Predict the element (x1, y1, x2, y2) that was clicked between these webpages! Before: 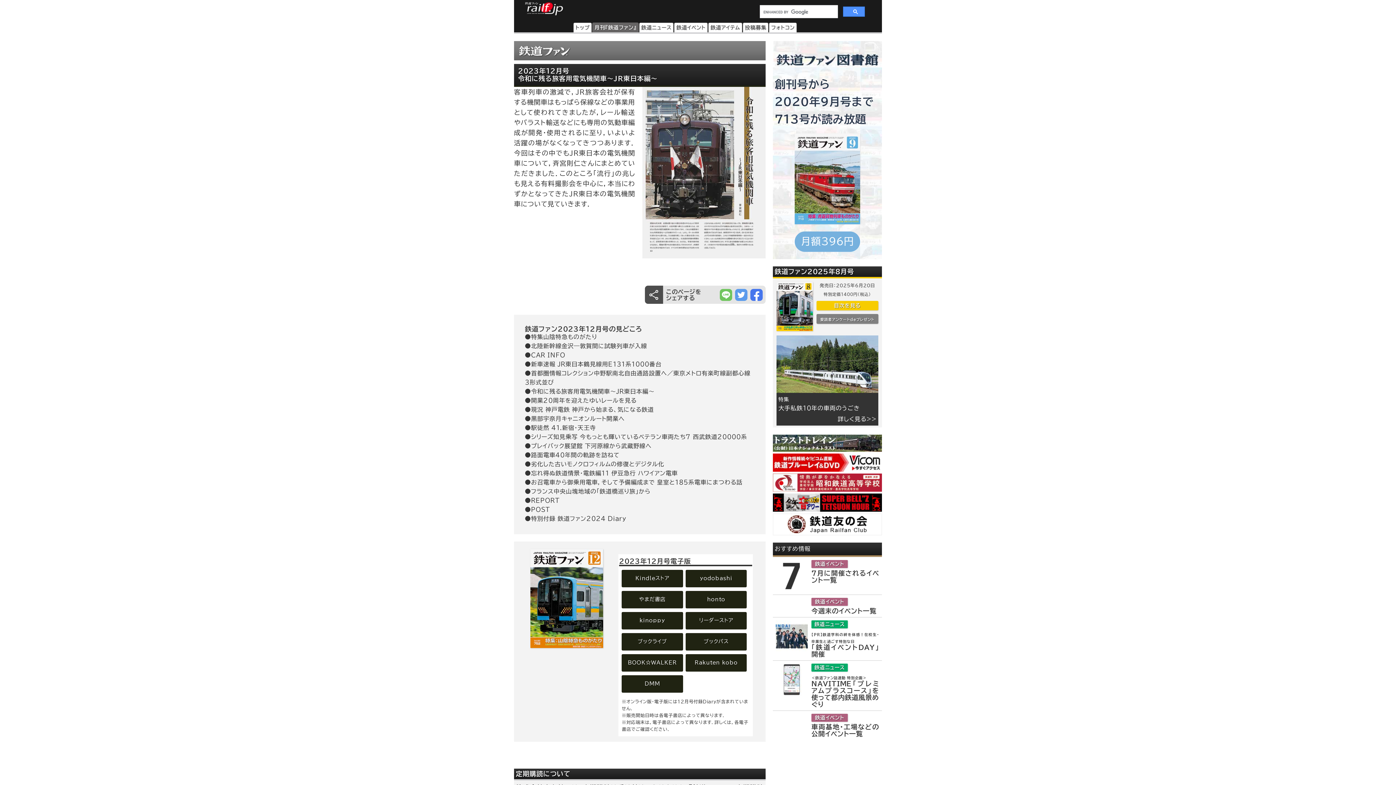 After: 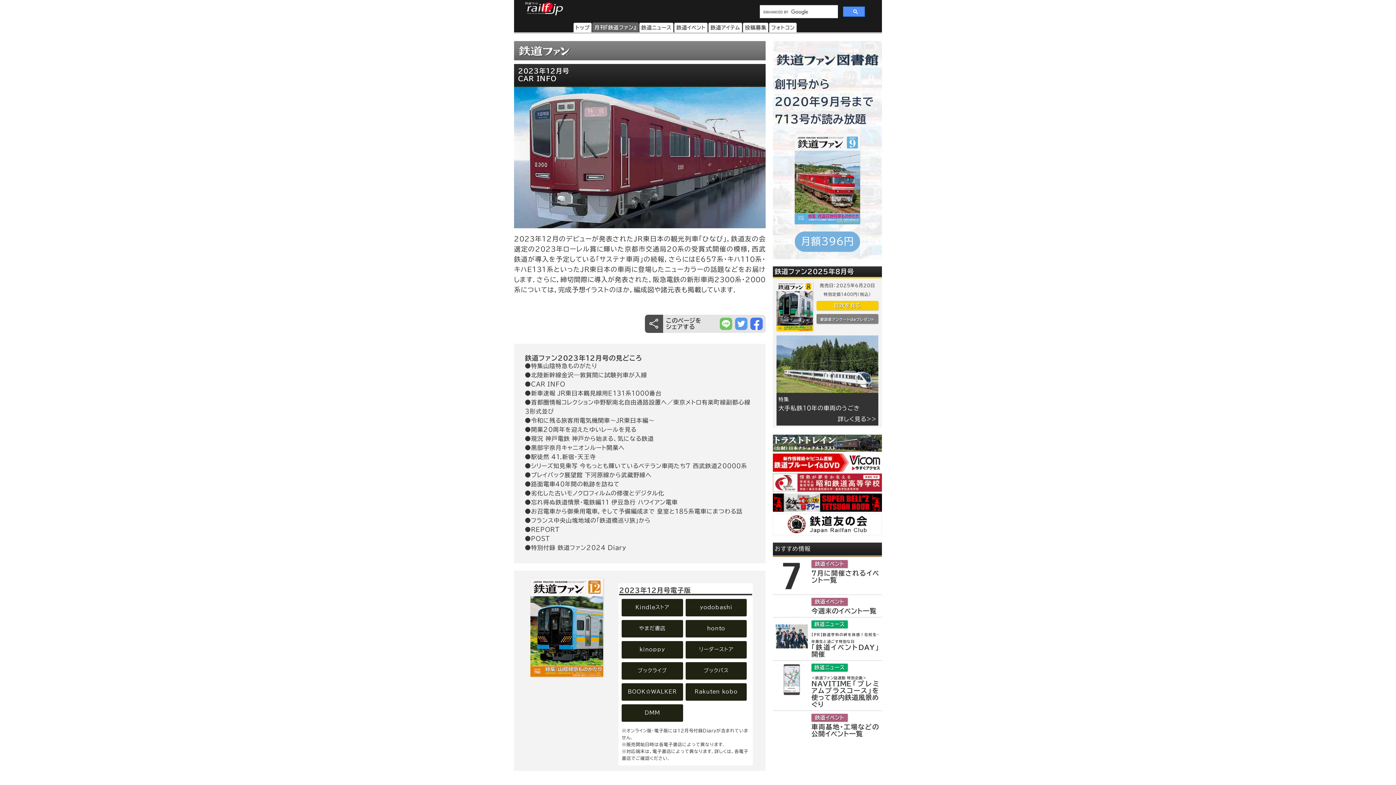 Action: bbox: (531, 352, 565, 358) label: CAR INFO